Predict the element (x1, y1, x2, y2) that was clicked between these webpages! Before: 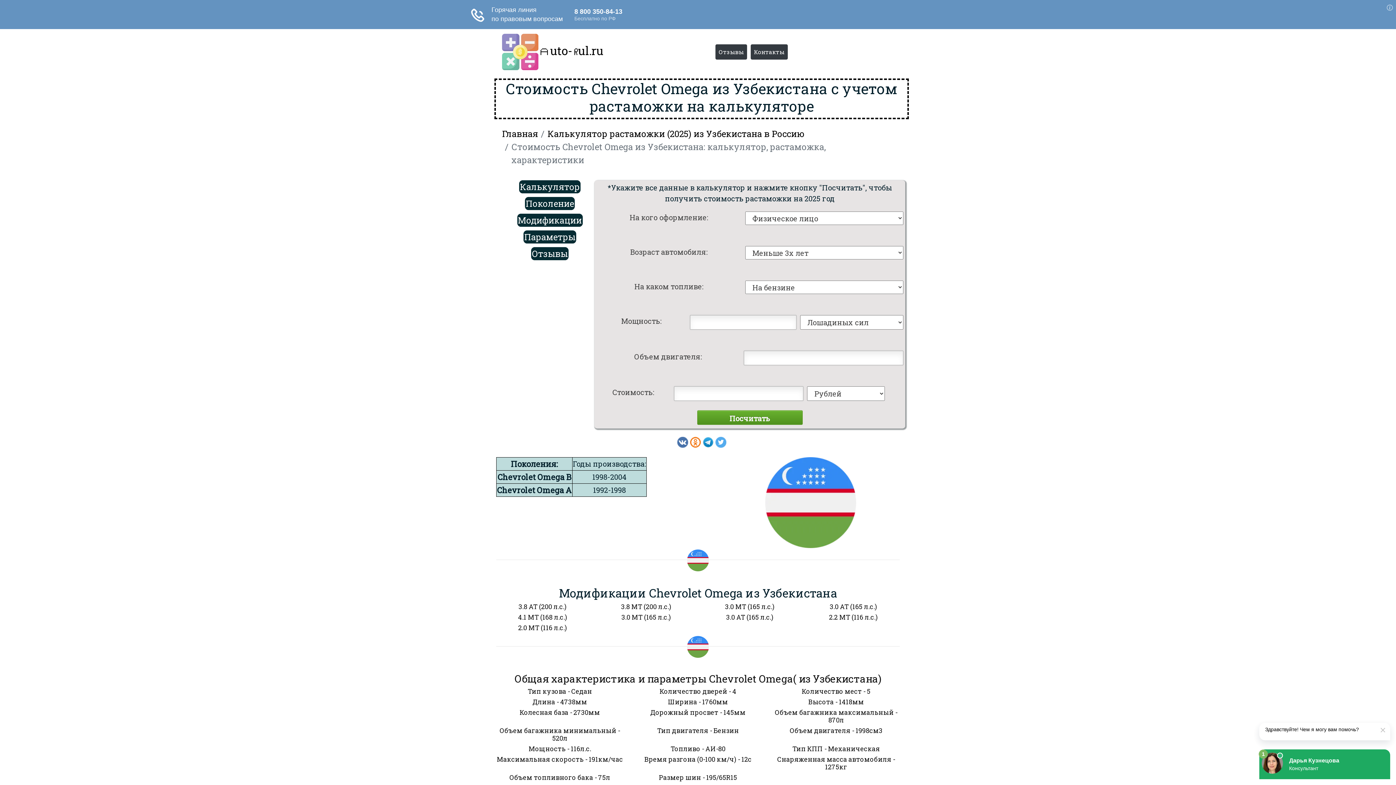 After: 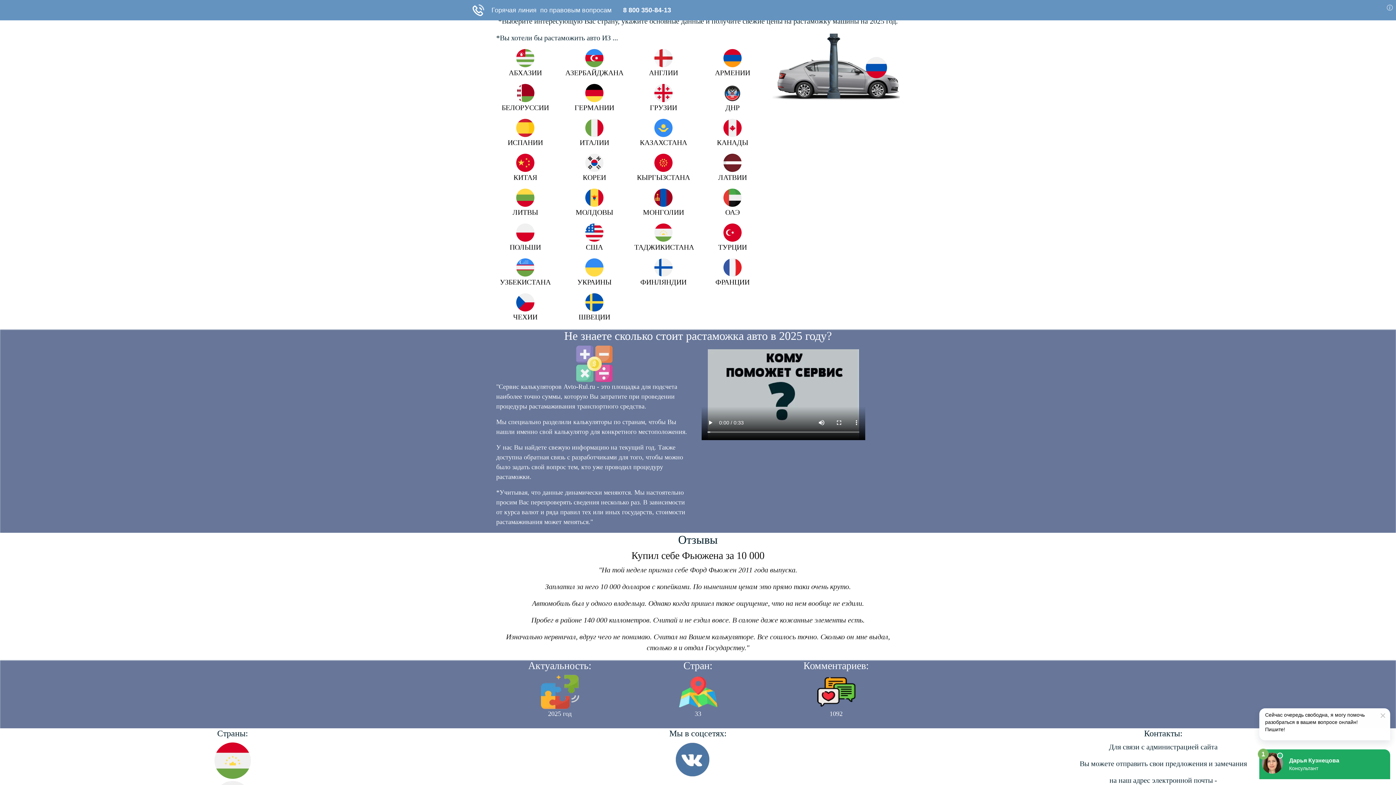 Action: bbox: (715, 44, 747, 59) label: Отзывы